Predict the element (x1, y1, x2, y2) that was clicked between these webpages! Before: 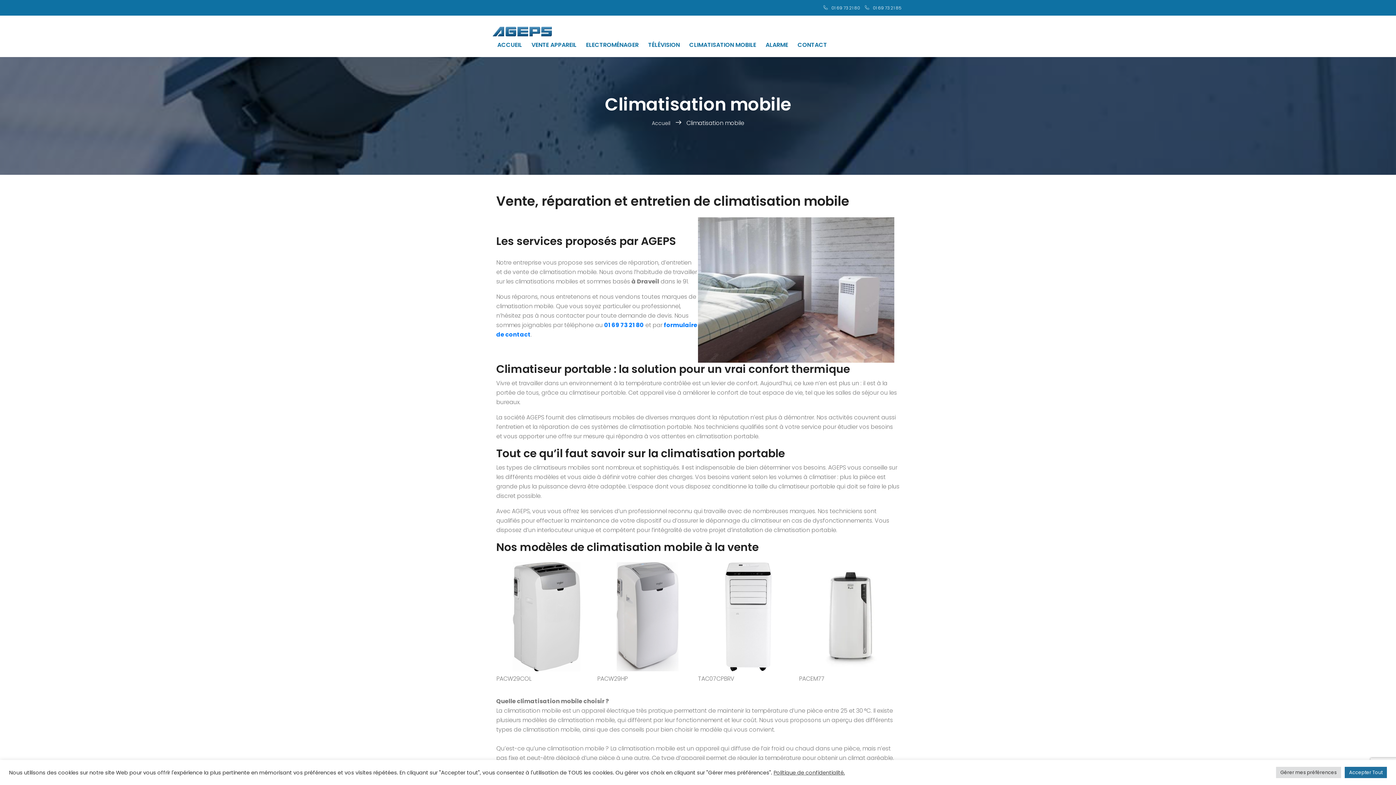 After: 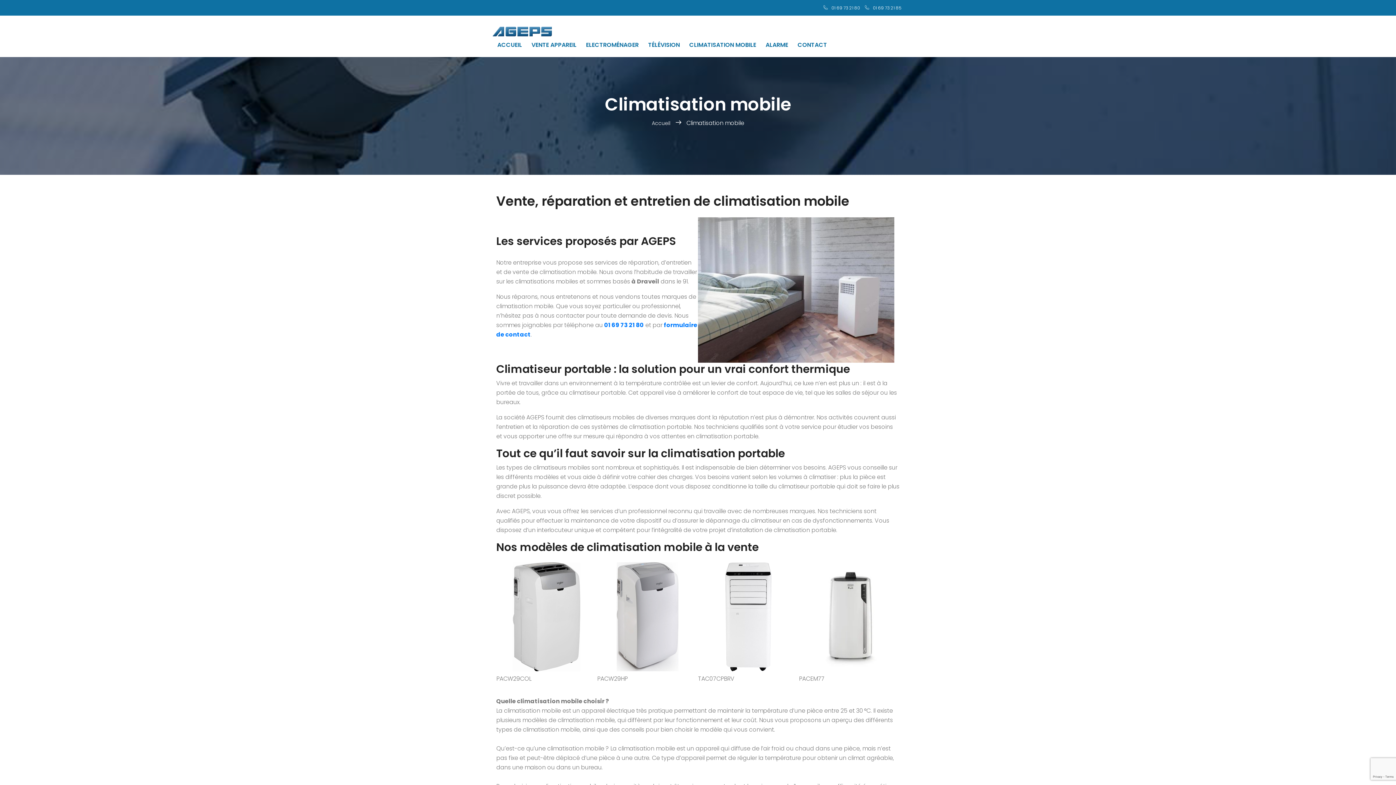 Action: label: Accepter Tout bbox: (1345, 767, 1387, 778)